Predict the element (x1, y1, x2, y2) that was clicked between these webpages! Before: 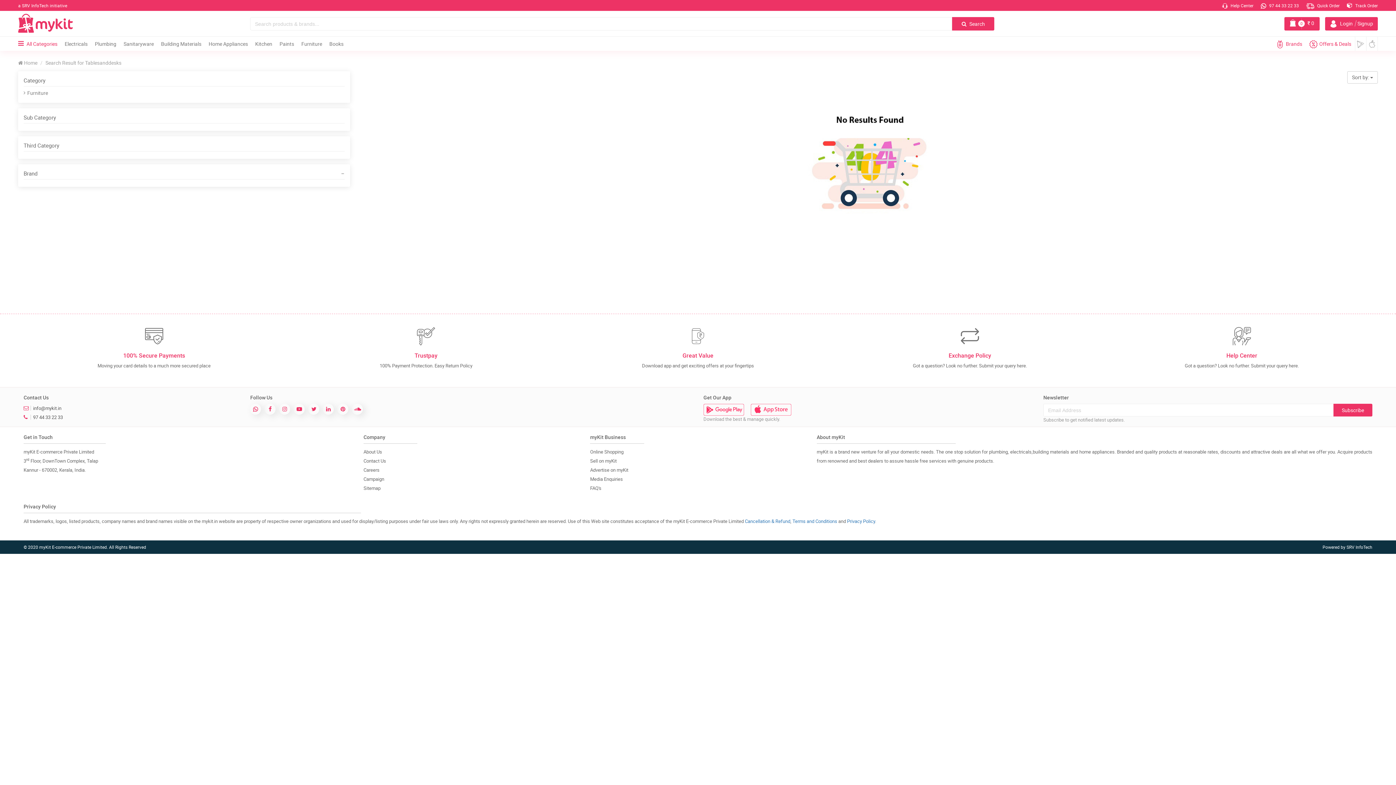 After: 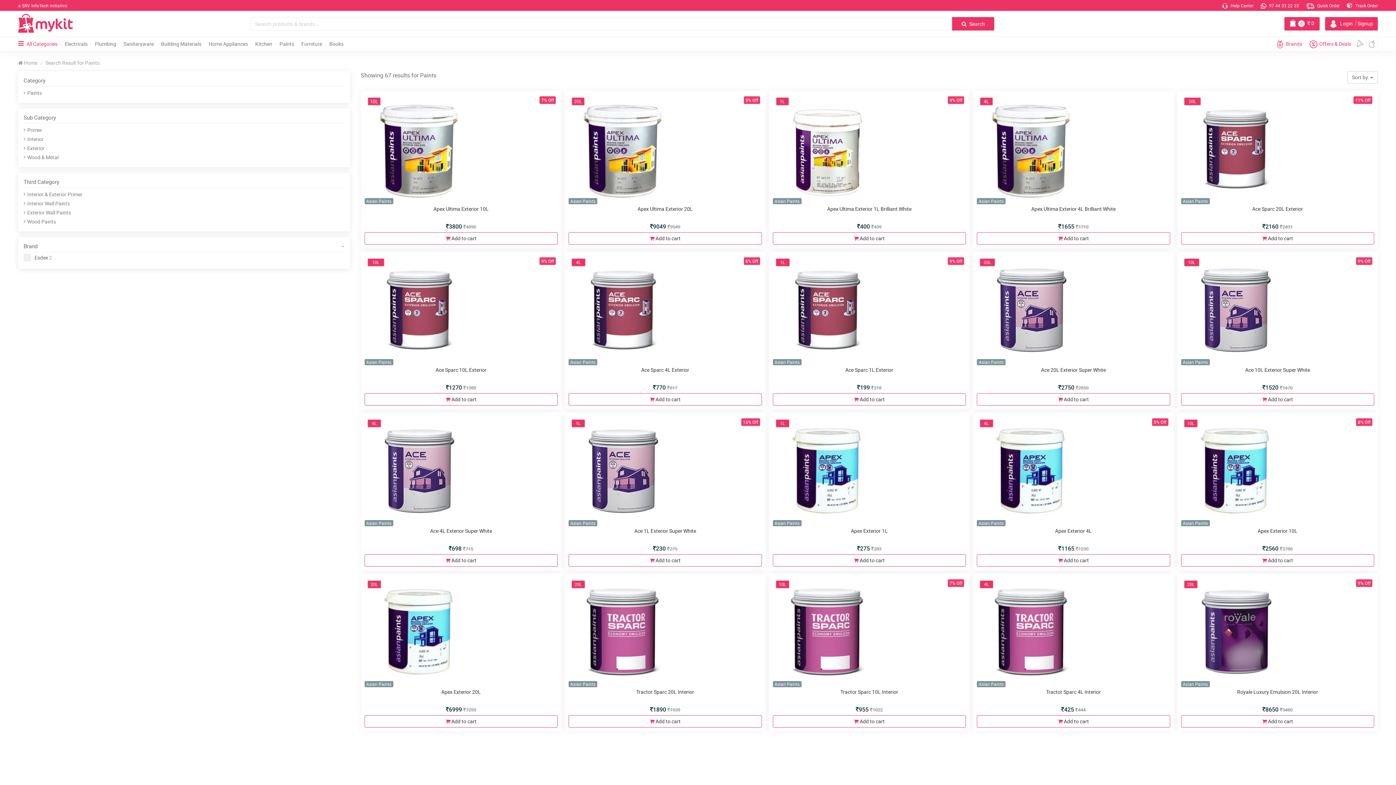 Action: label: Paints bbox: (276, 36, 297, 50)